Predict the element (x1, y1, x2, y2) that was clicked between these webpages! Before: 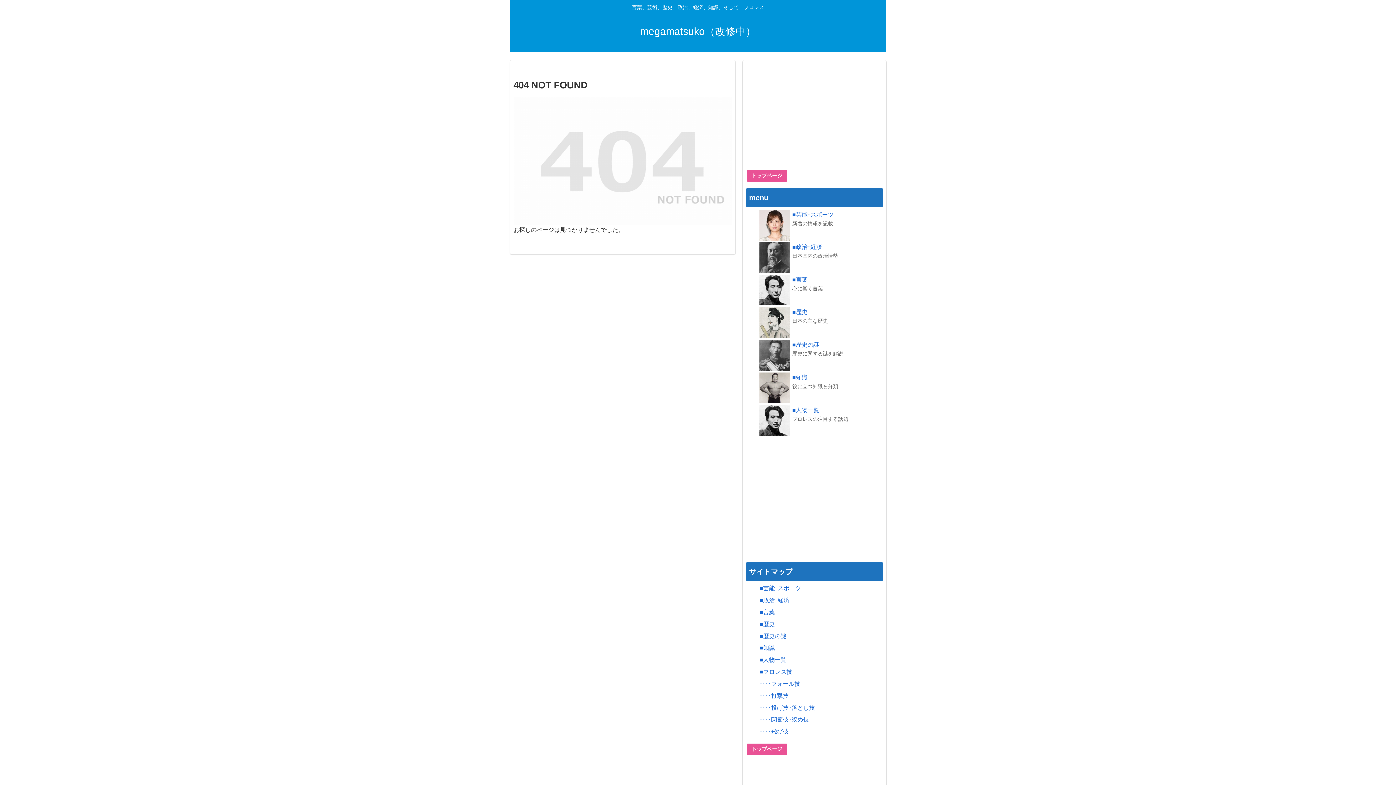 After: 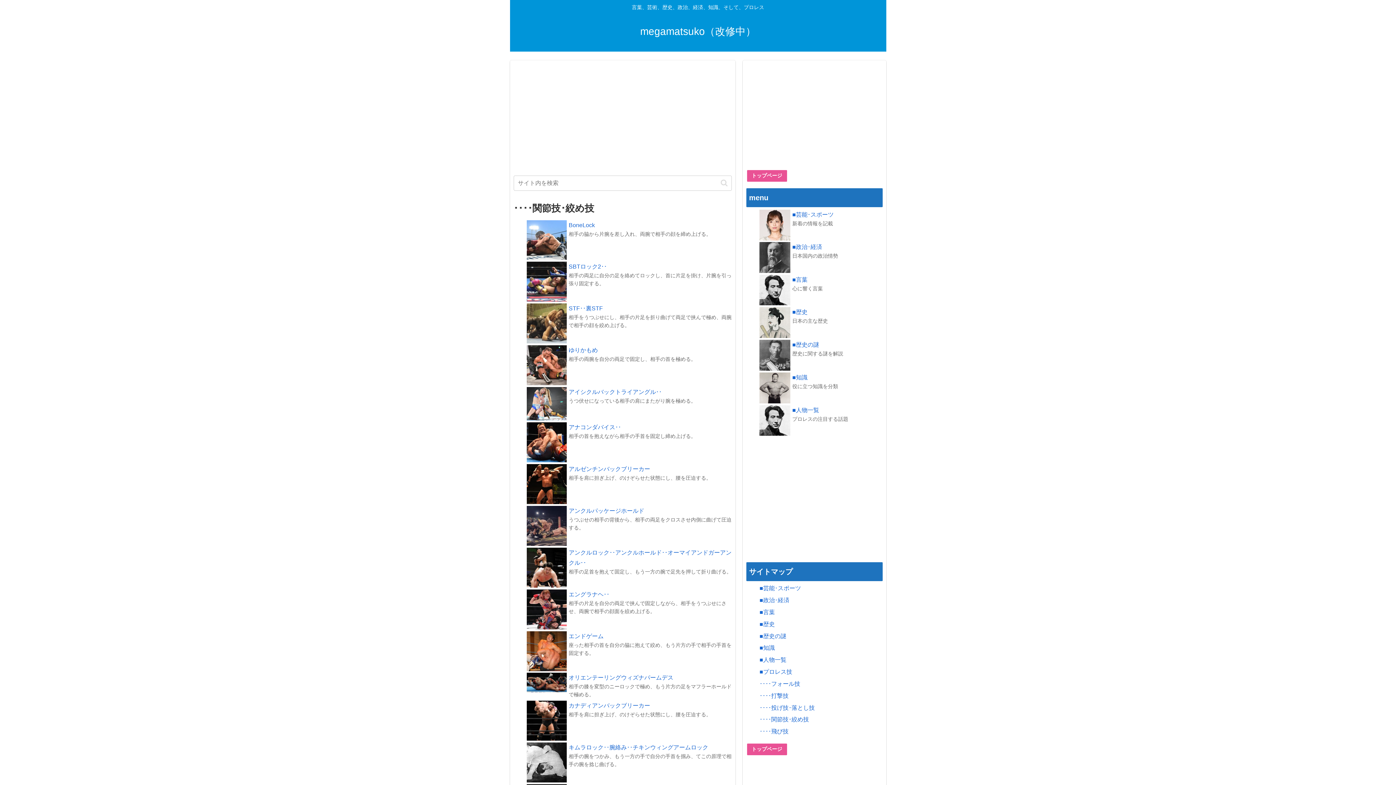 Action: label: ････関節技･絞め技 bbox: (759, 716, 809, 723)